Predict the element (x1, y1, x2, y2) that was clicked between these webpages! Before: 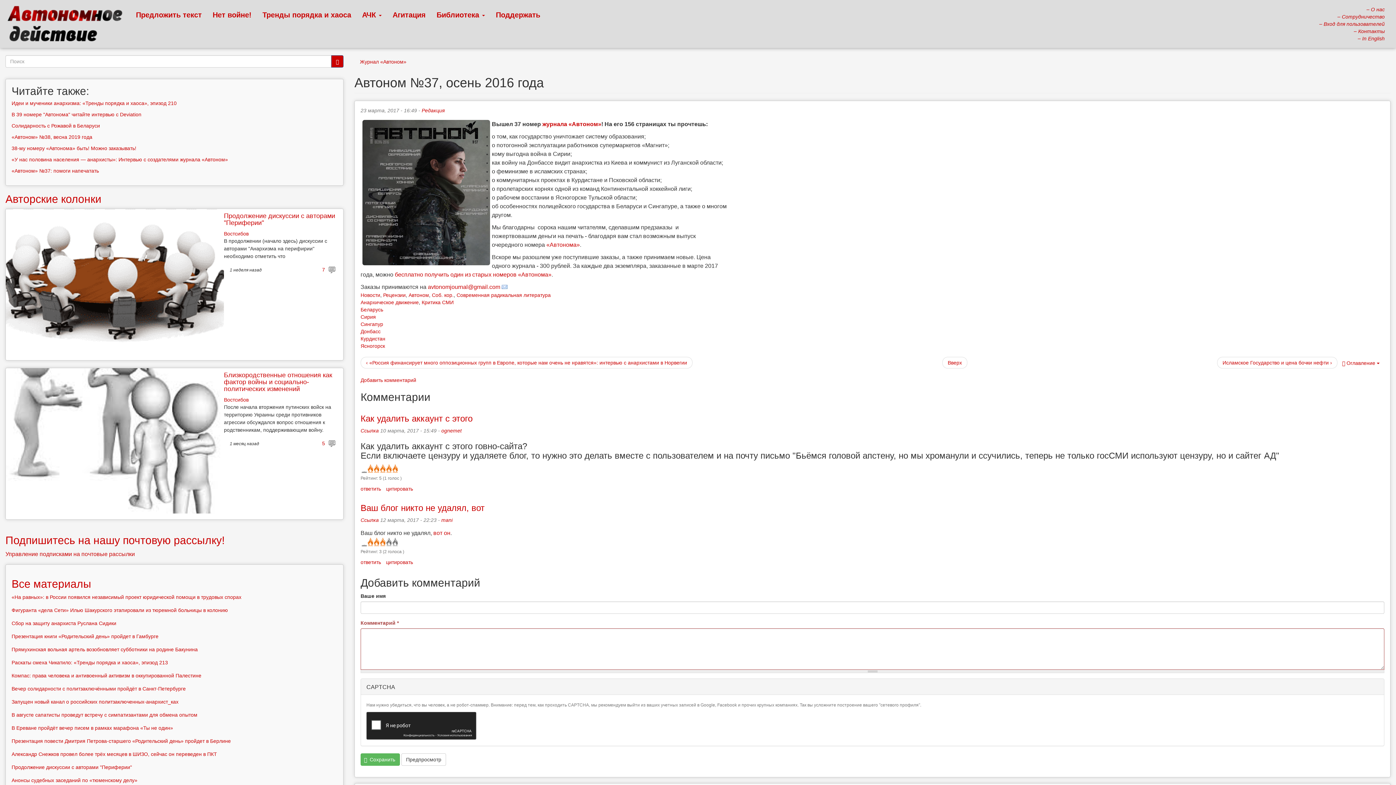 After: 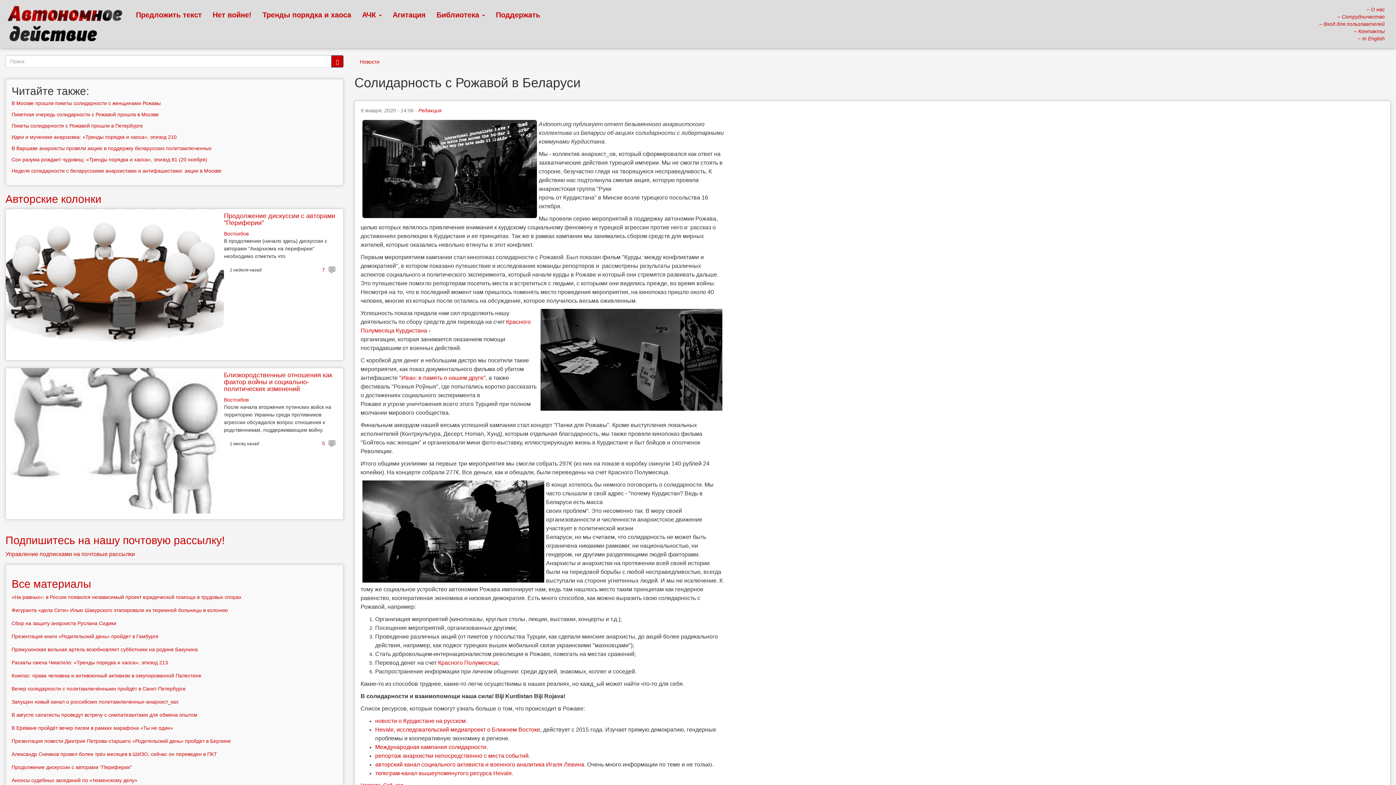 Action: bbox: (11, 122, 100, 128) label: Солидарность с Рожавой в Беларуси